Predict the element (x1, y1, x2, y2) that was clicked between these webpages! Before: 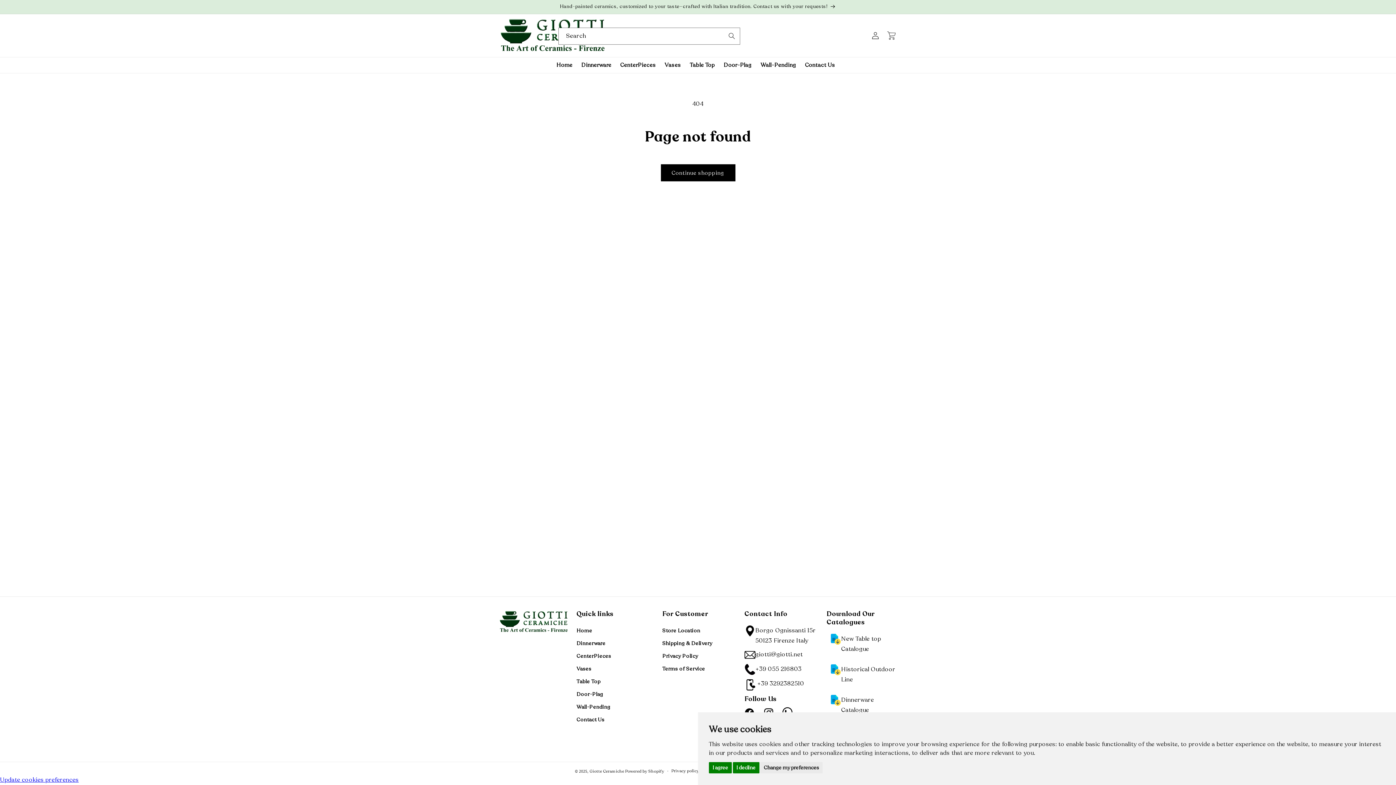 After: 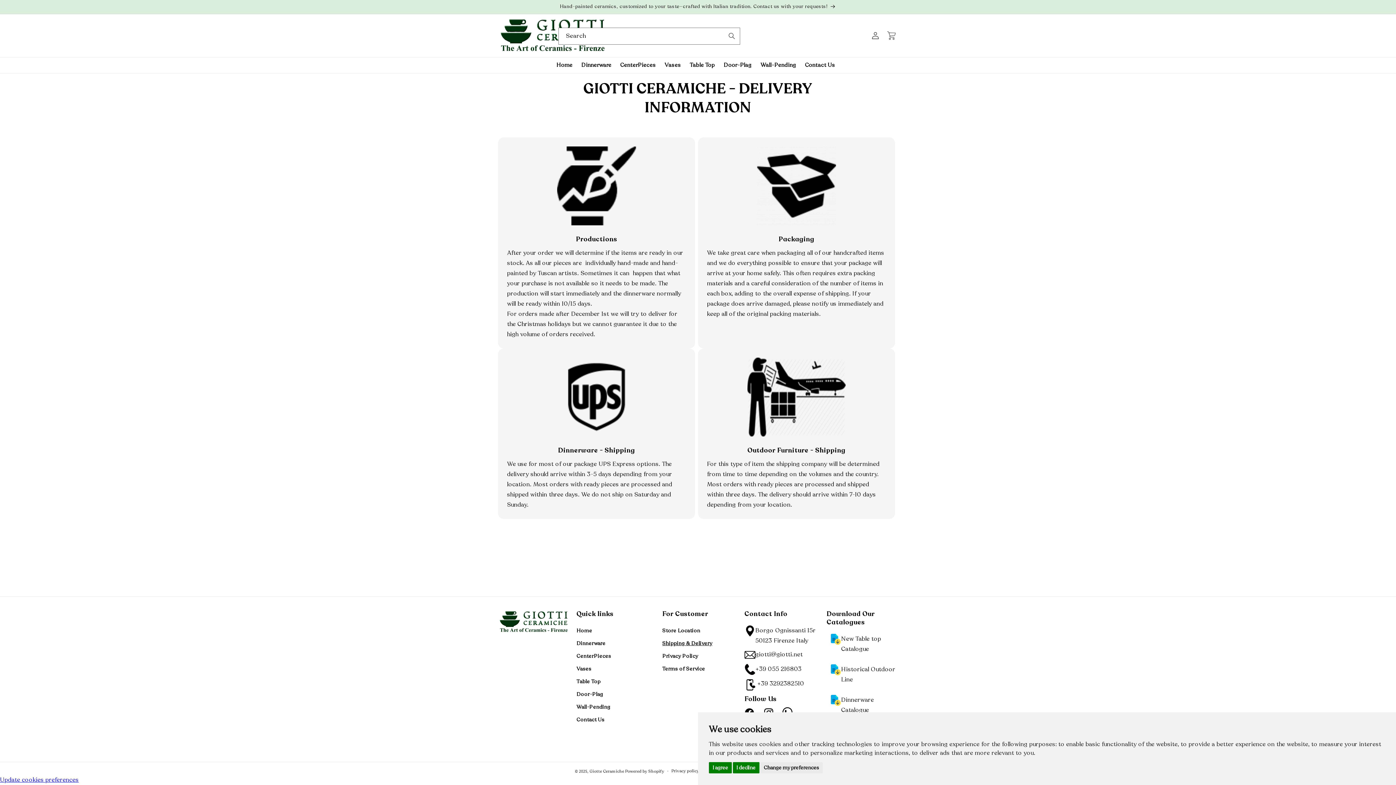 Action: bbox: (662, 637, 712, 650) label: Shipping & Delivery